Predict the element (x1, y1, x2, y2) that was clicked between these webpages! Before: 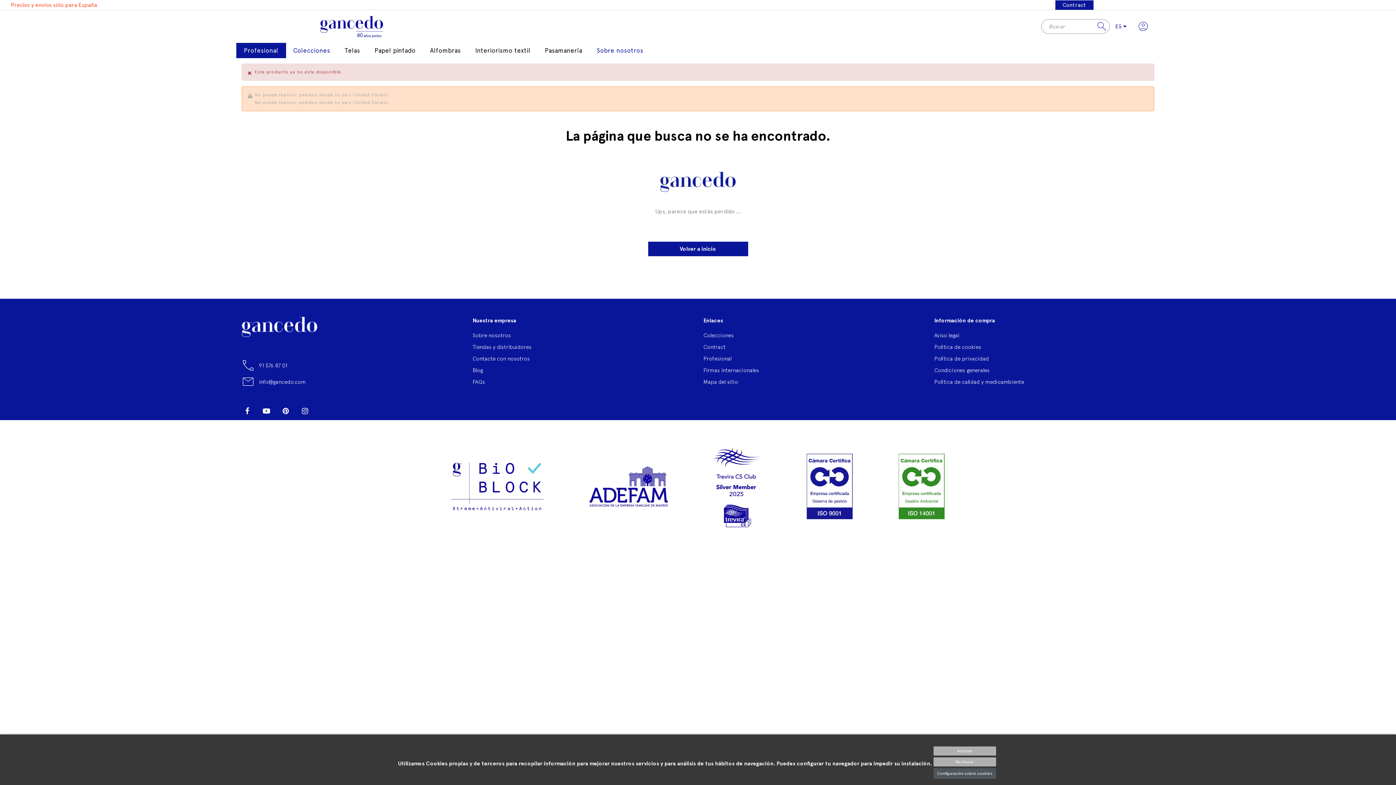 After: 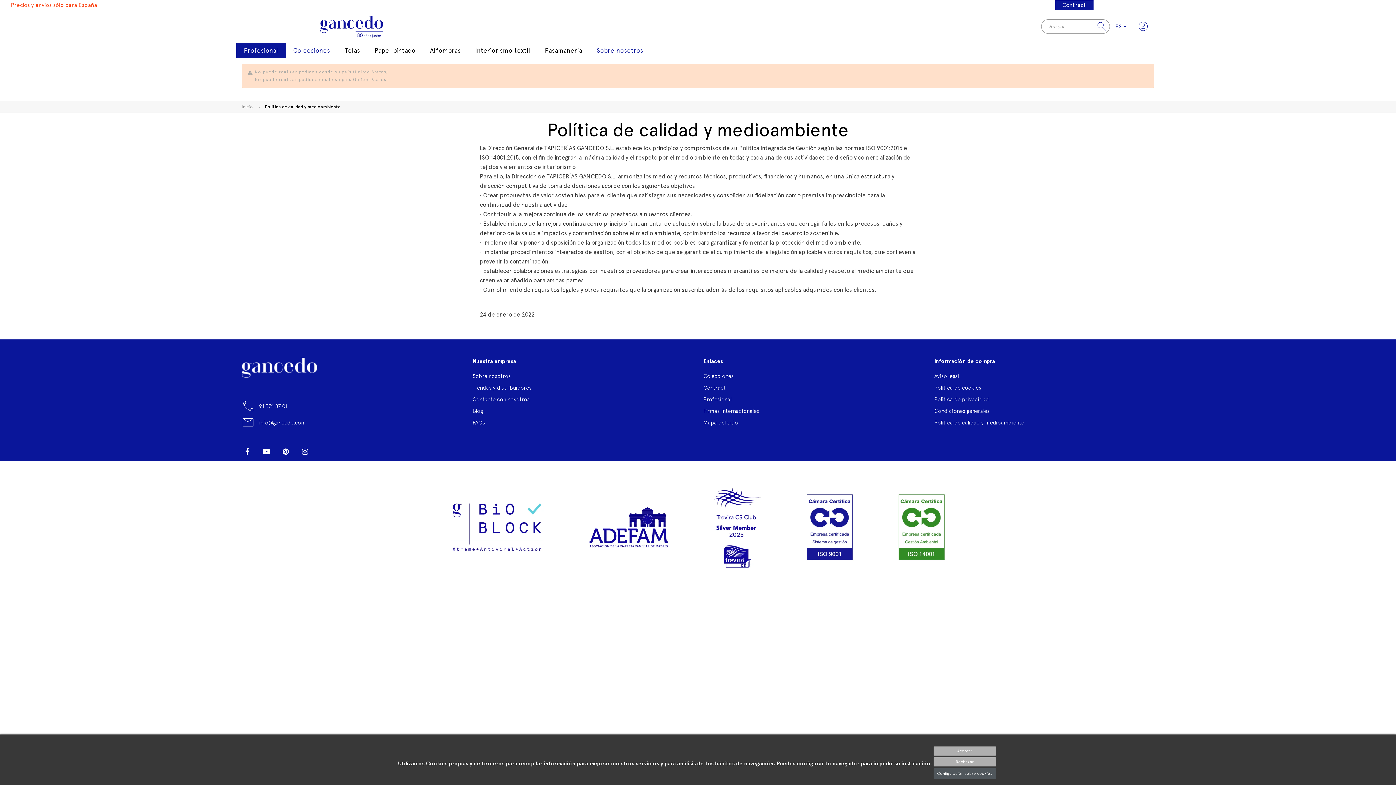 Action: bbox: (934, 376, 1154, 388) label: Política de calidad y medioambiente